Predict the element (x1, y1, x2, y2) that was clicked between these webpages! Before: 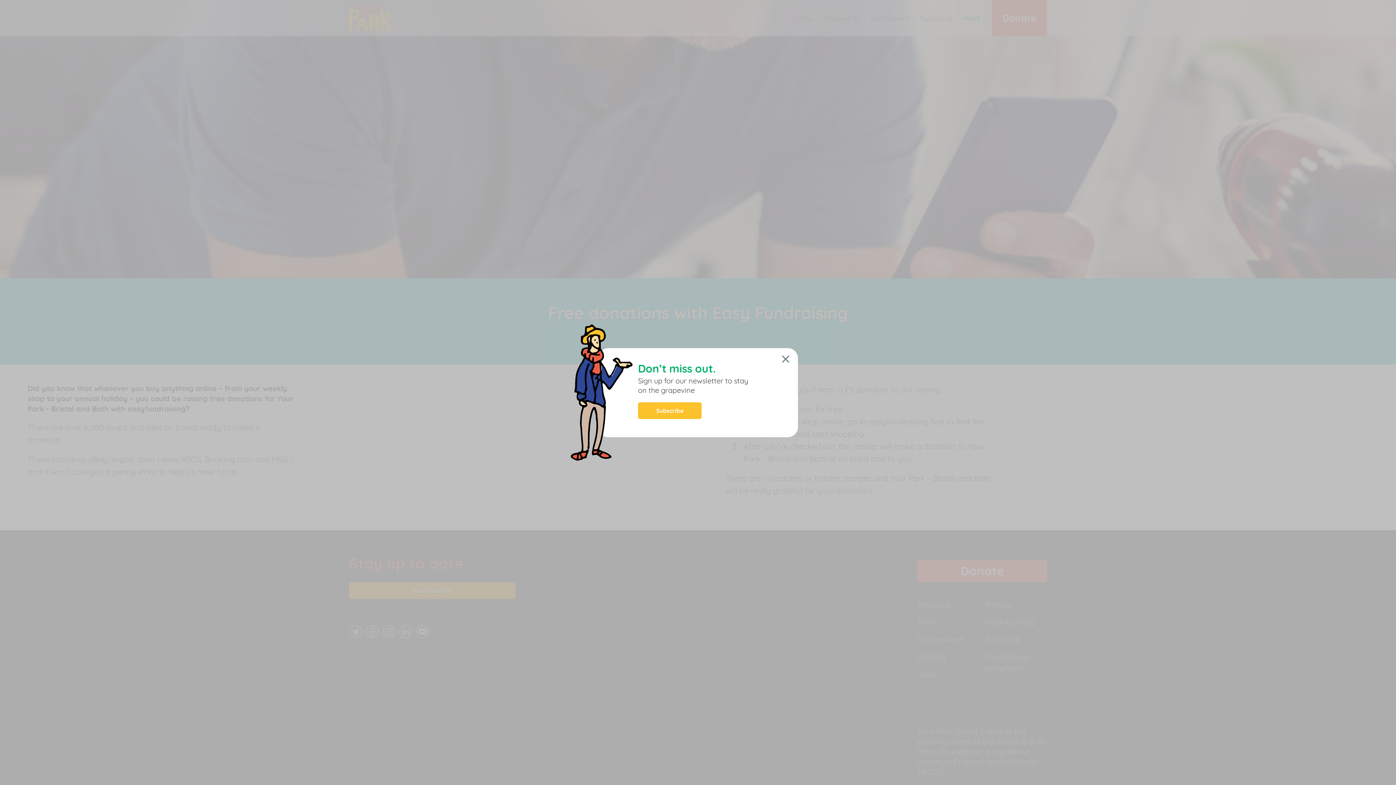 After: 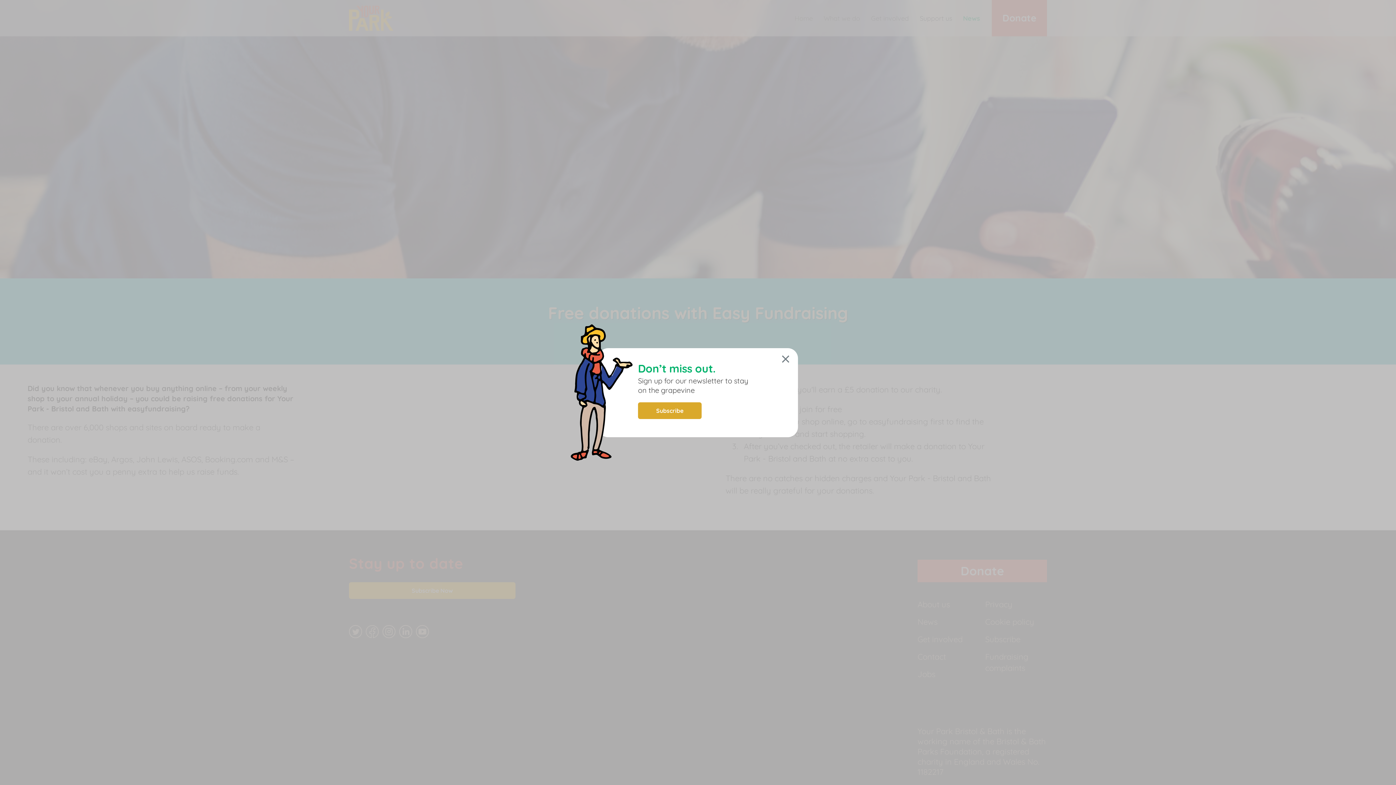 Action: bbox: (638, 402, 701, 419) label: Subscribe